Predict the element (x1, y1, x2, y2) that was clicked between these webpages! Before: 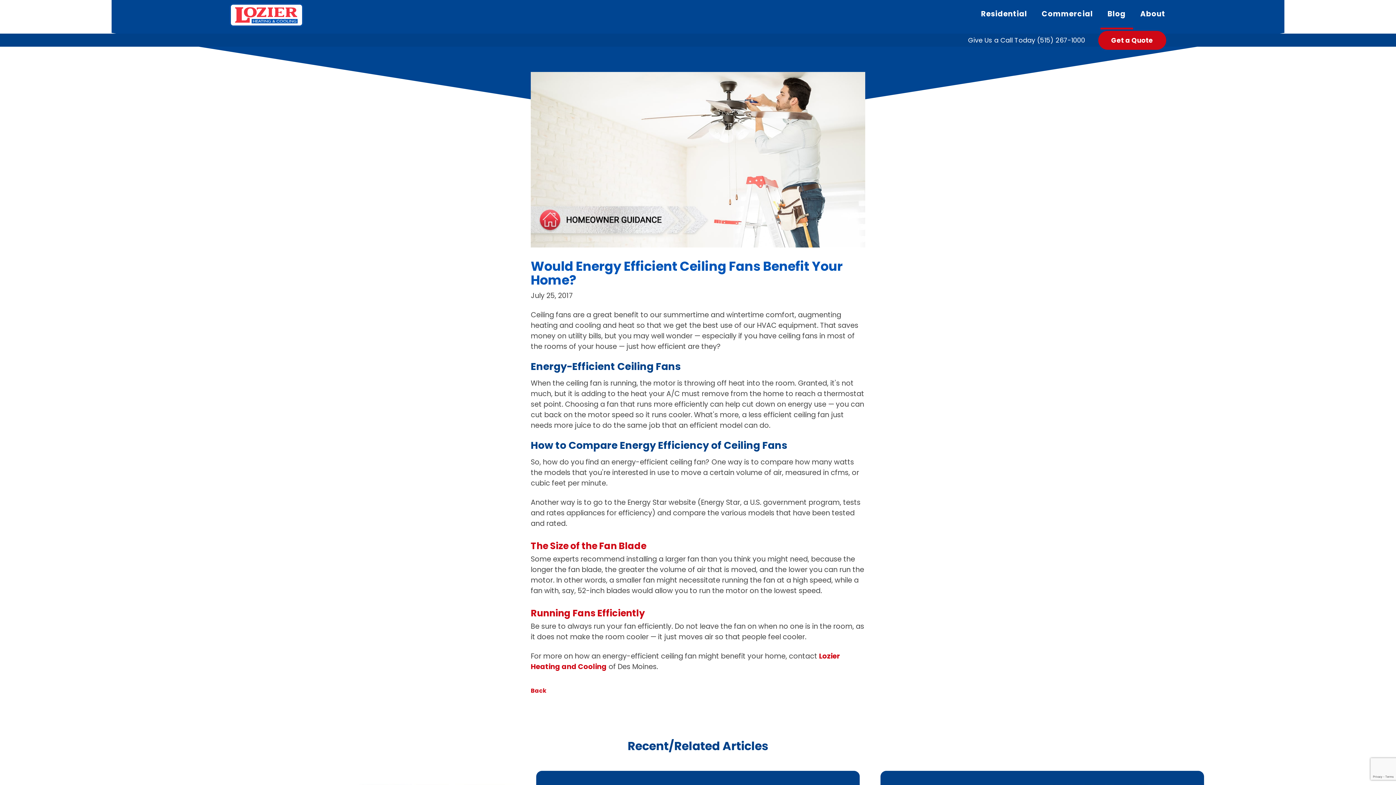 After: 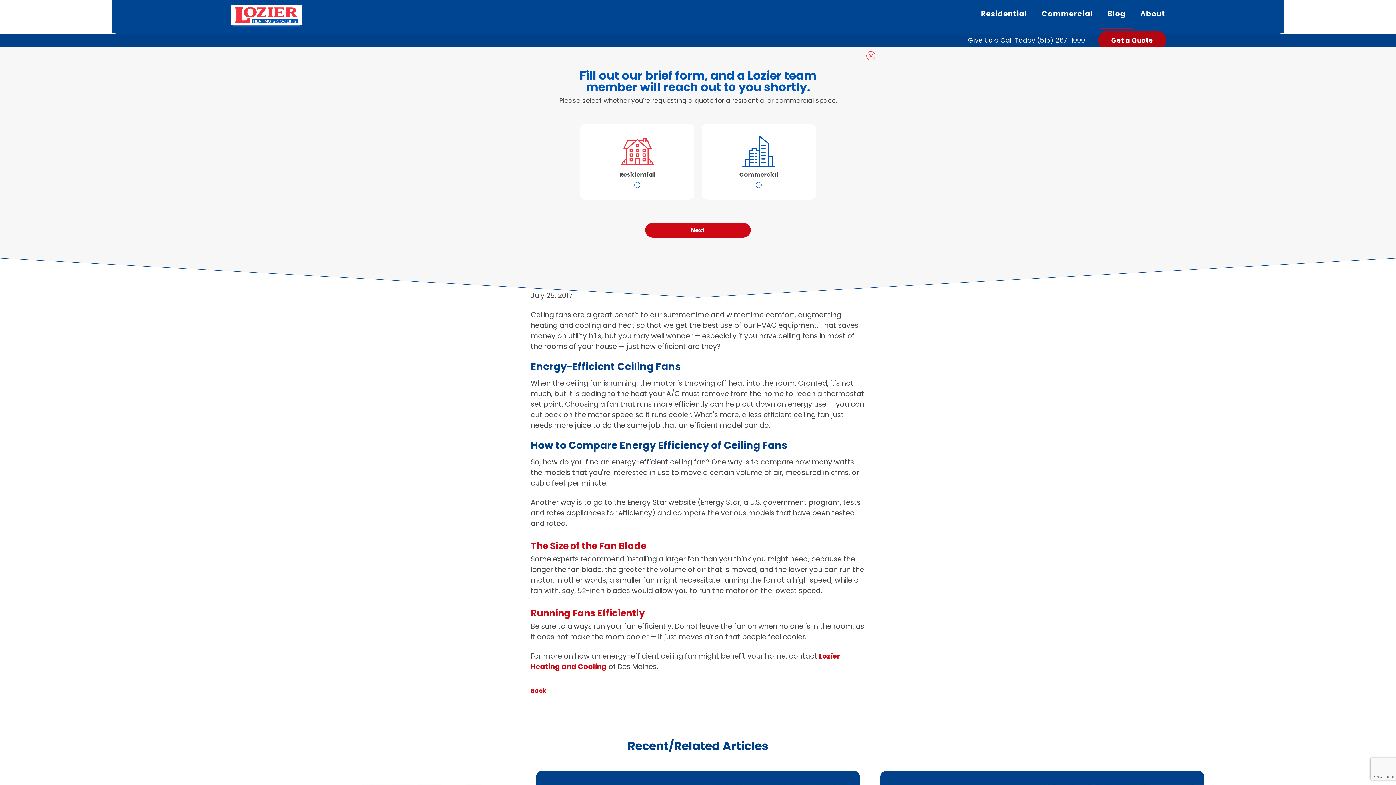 Action: bbox: (1098, 30, 1166, 49) label: Get a Quote